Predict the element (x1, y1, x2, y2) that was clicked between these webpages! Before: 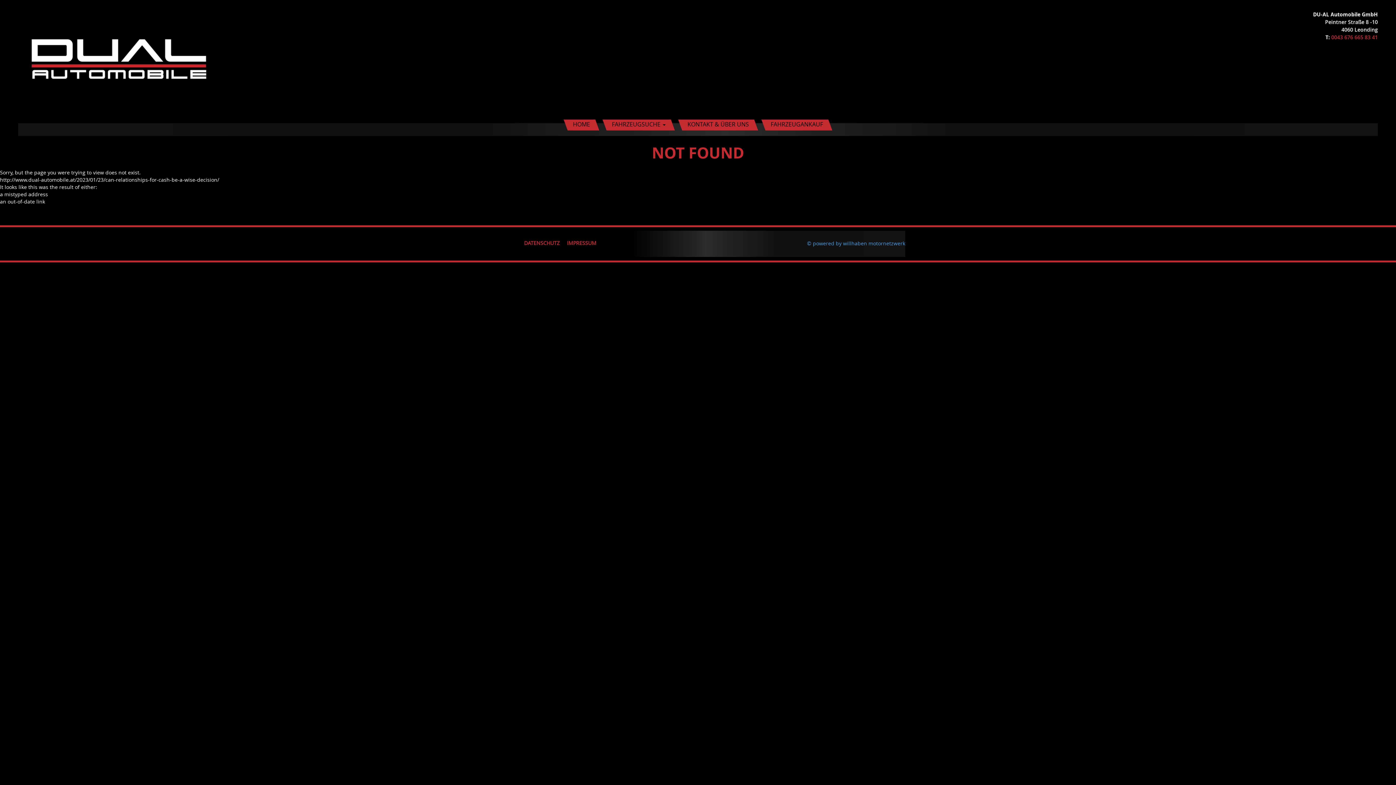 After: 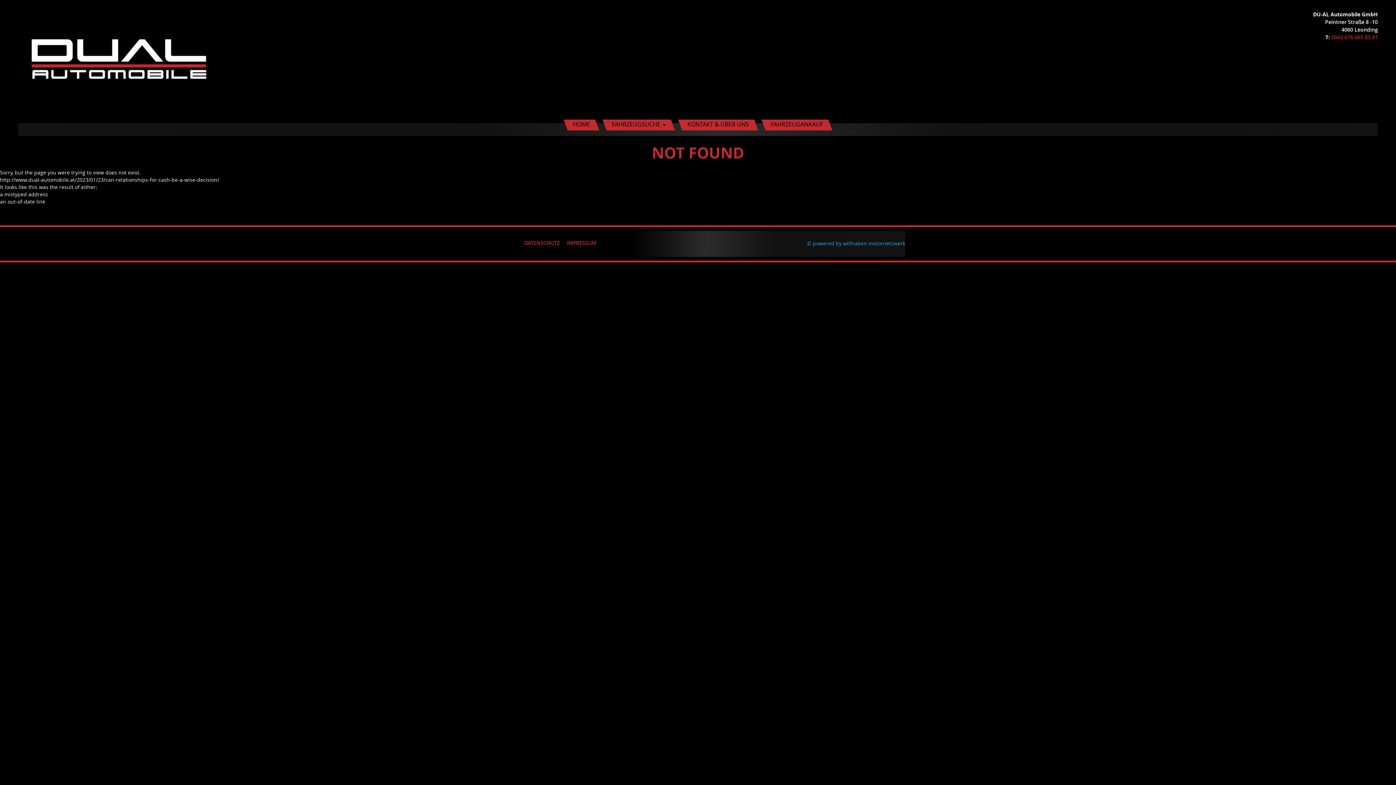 Action: bbox: (807, 234, 905, 252) label: © powered by willhaben motornetzwerk